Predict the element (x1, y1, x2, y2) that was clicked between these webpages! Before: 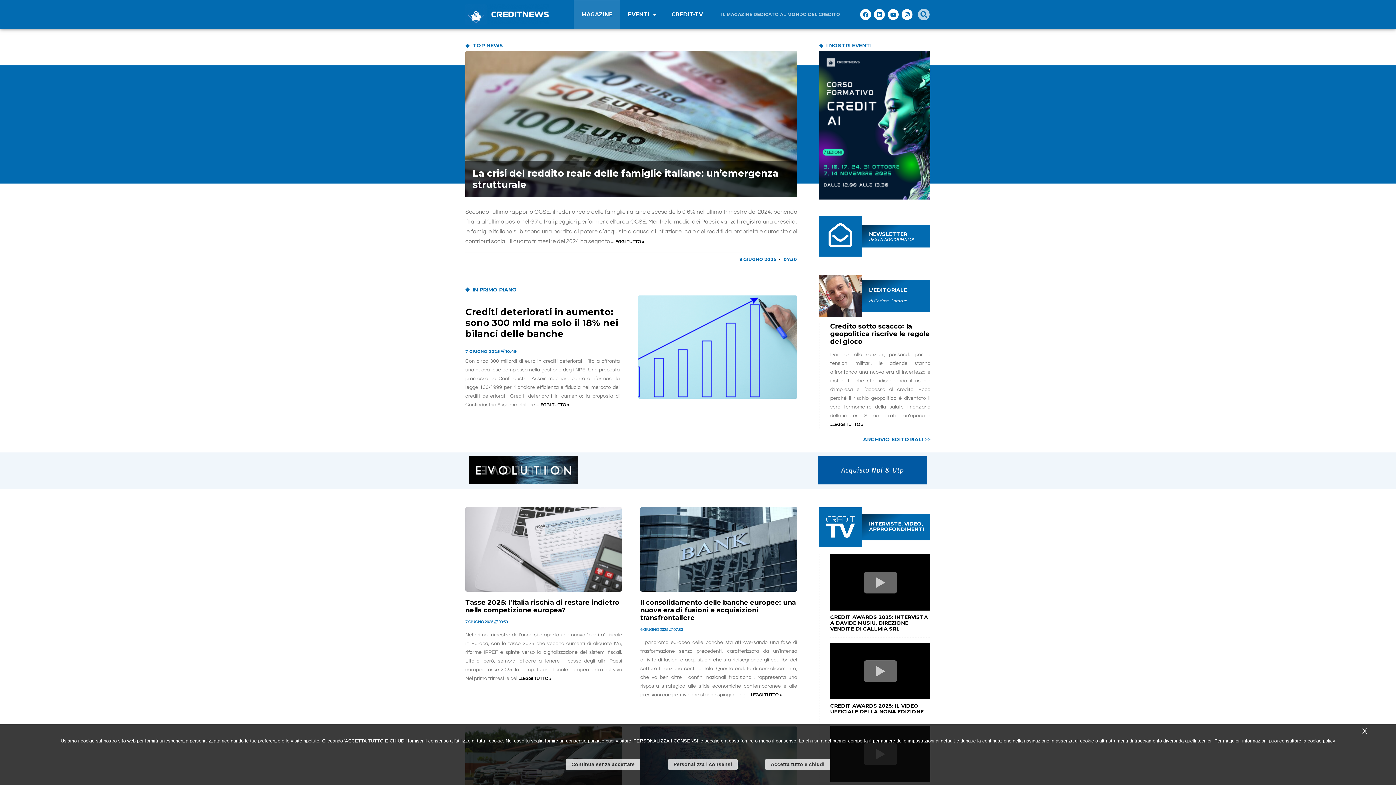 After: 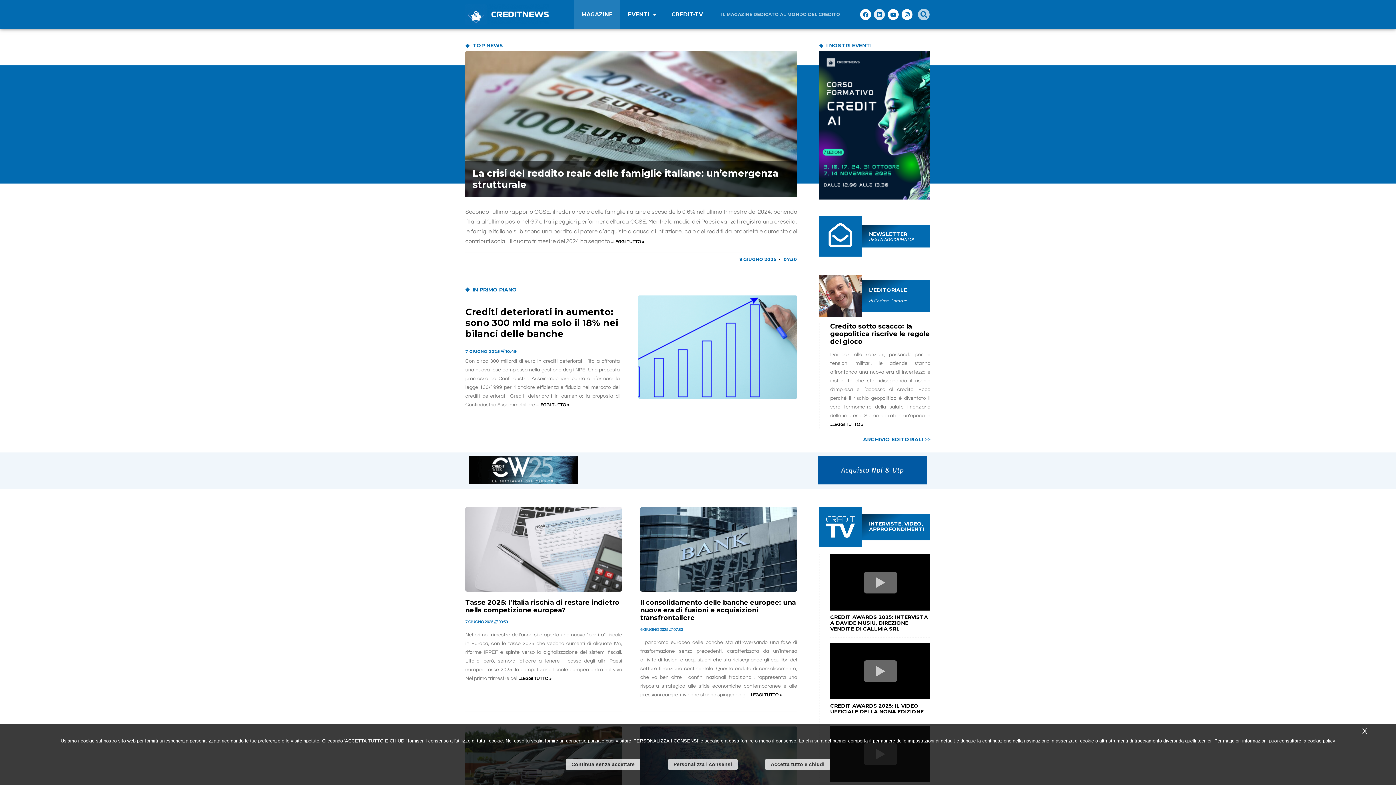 Action: bbox: (874, 9, 885, 20) label: Linkedin